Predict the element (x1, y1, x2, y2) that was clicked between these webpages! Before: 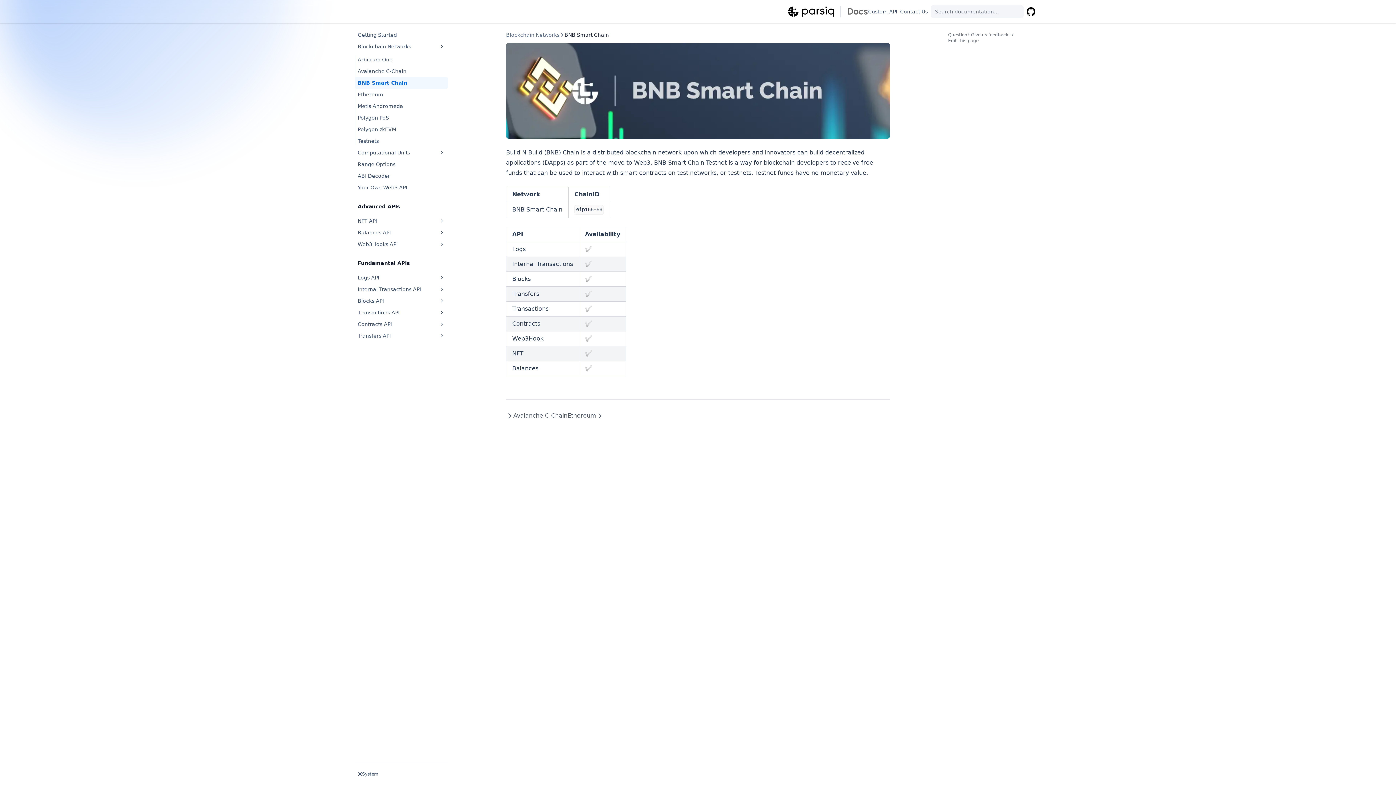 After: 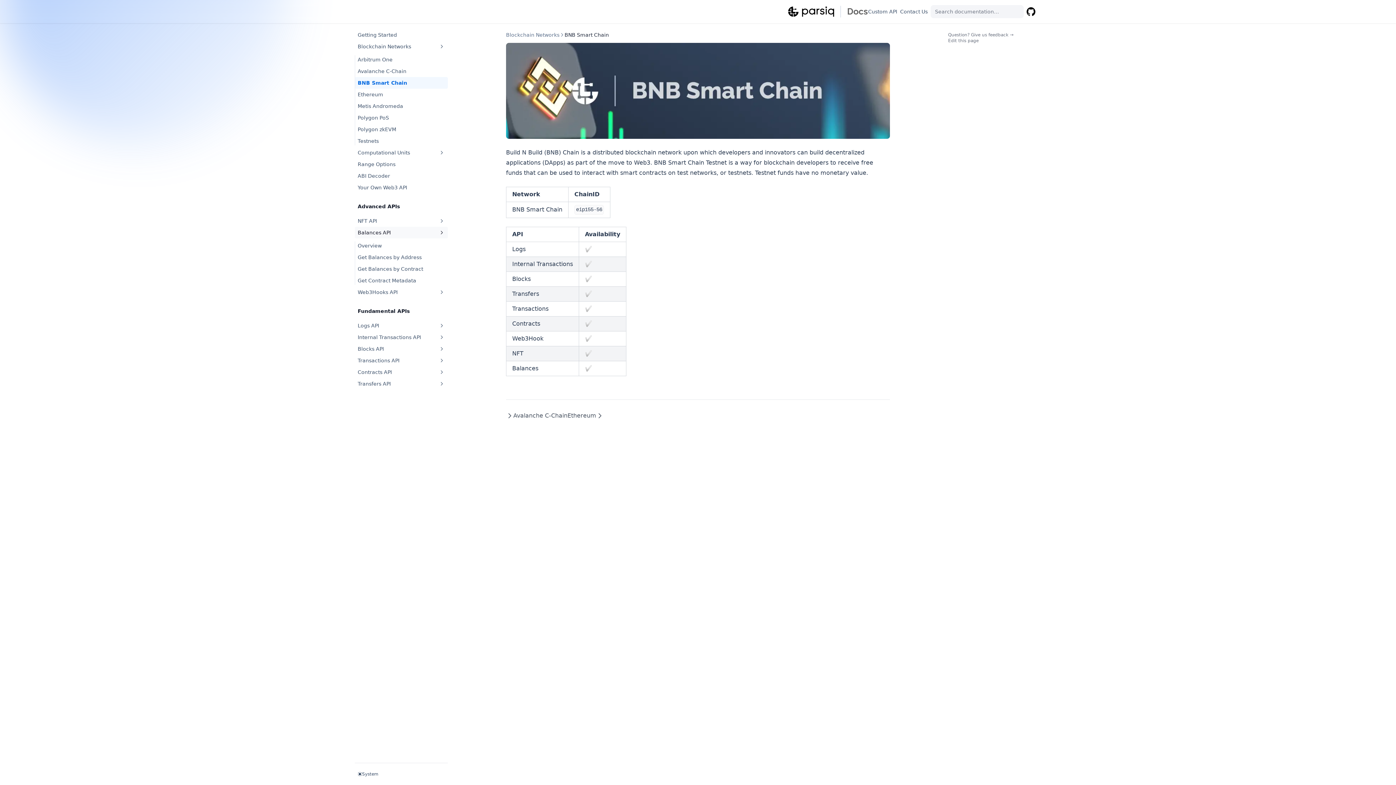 Action: bbox: (354, 226, 448, 238) label: Balances API